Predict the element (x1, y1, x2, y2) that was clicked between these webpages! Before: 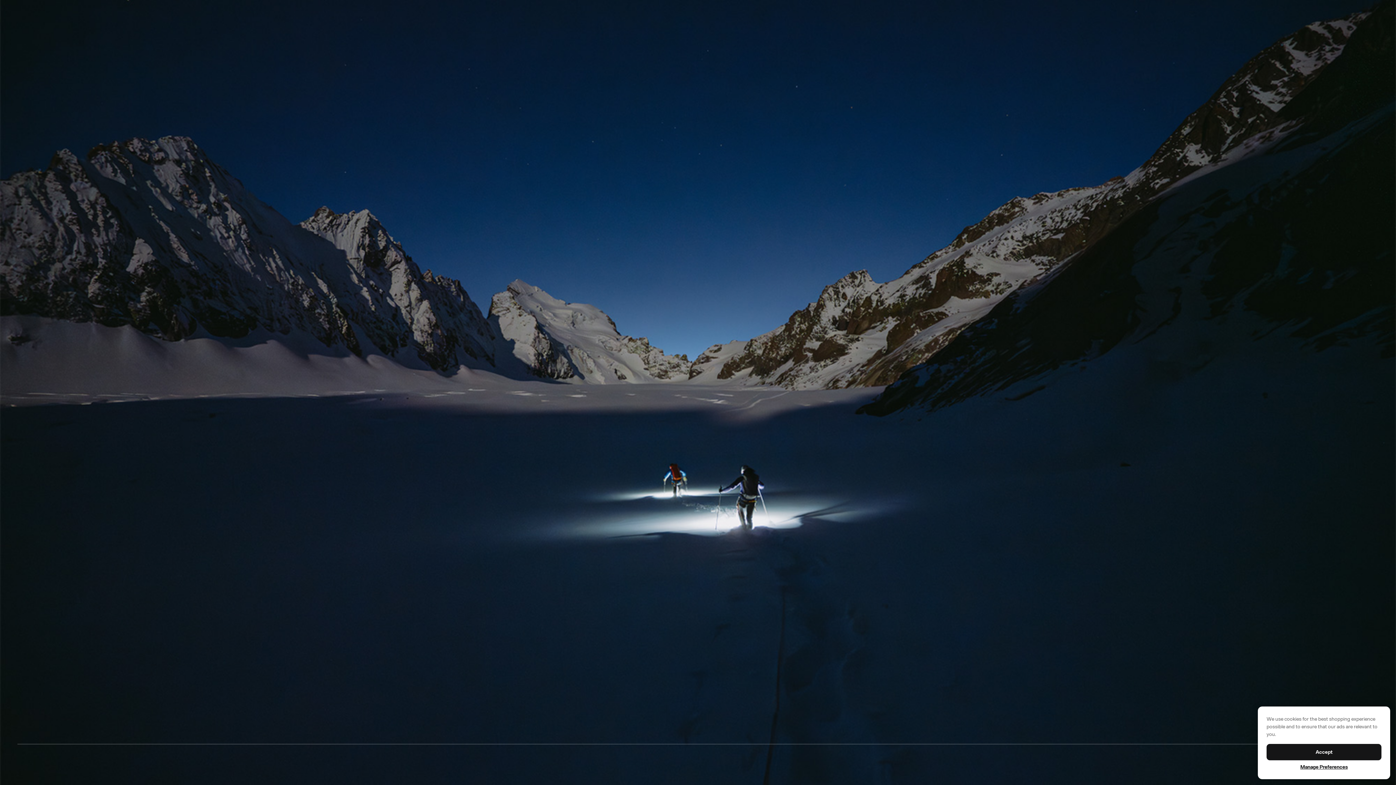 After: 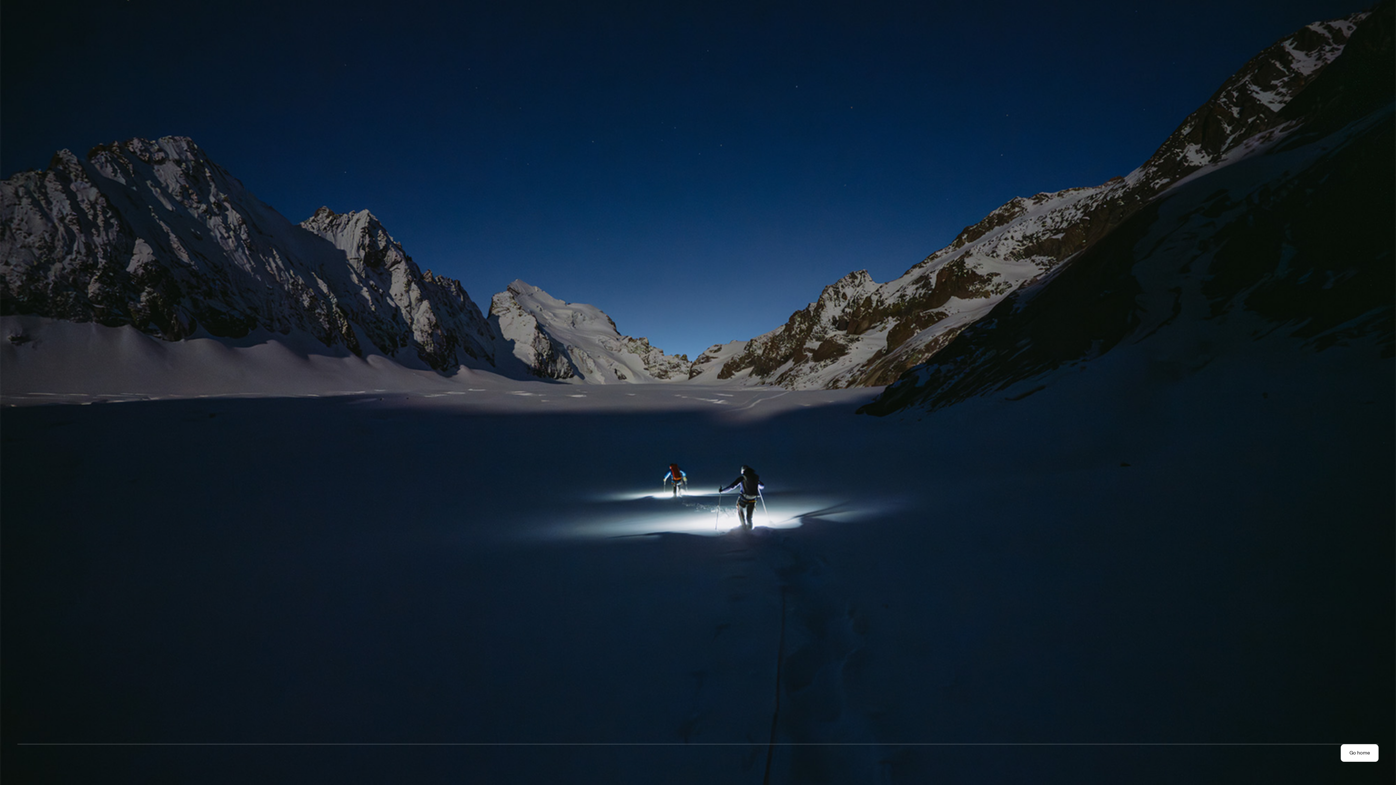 Action: bbox: (1266, 744, 1381, 760) label: Accept